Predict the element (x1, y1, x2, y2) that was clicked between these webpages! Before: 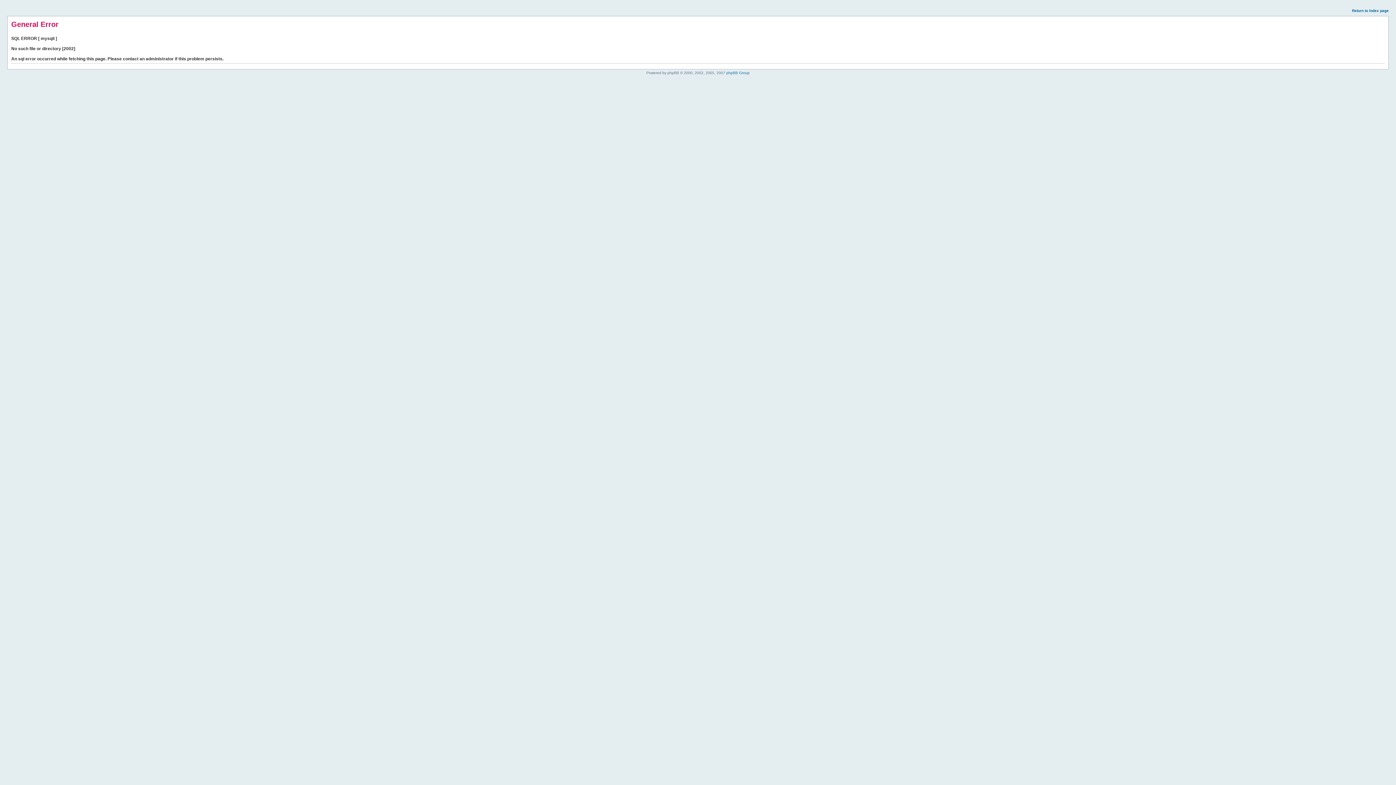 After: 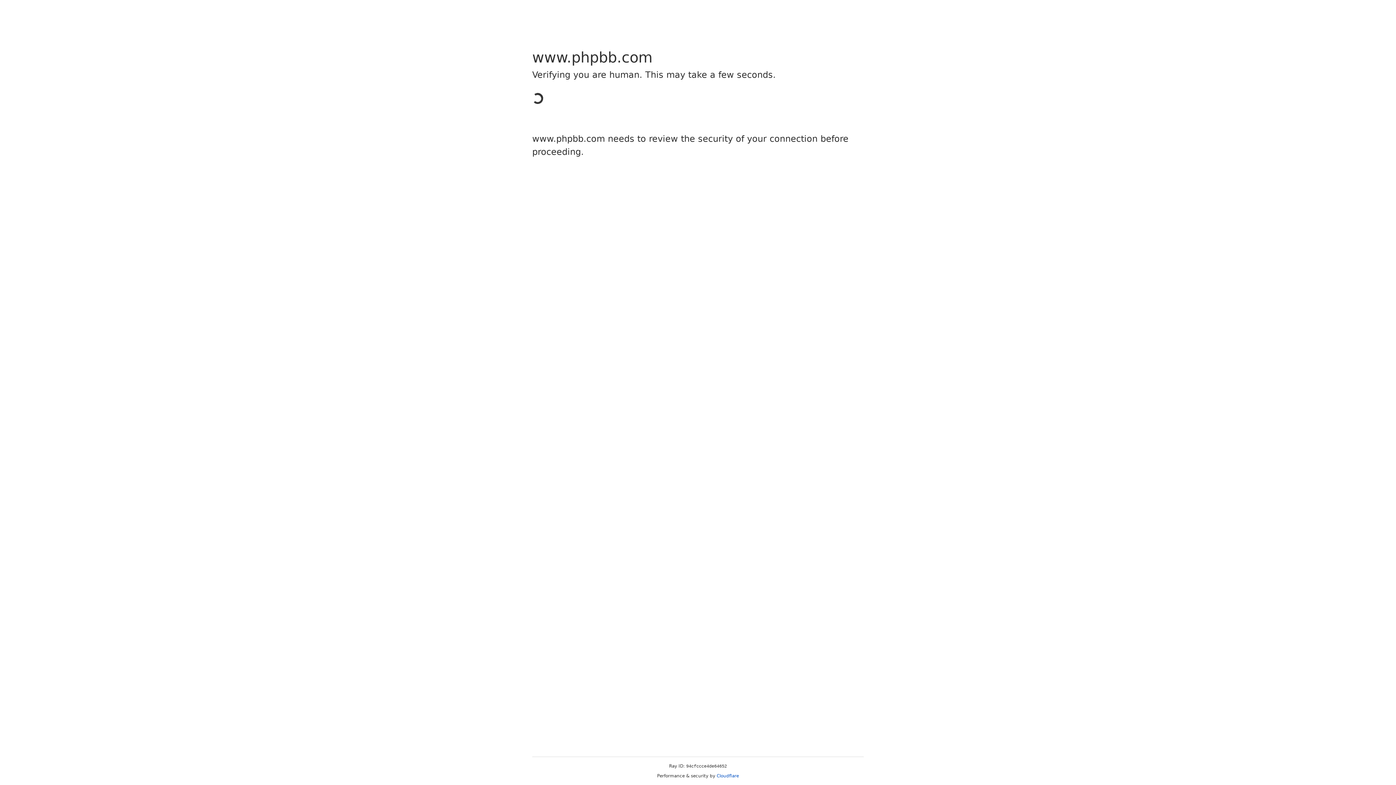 Action: label: phpBB Group bbox: (726, 70, 749, 74)